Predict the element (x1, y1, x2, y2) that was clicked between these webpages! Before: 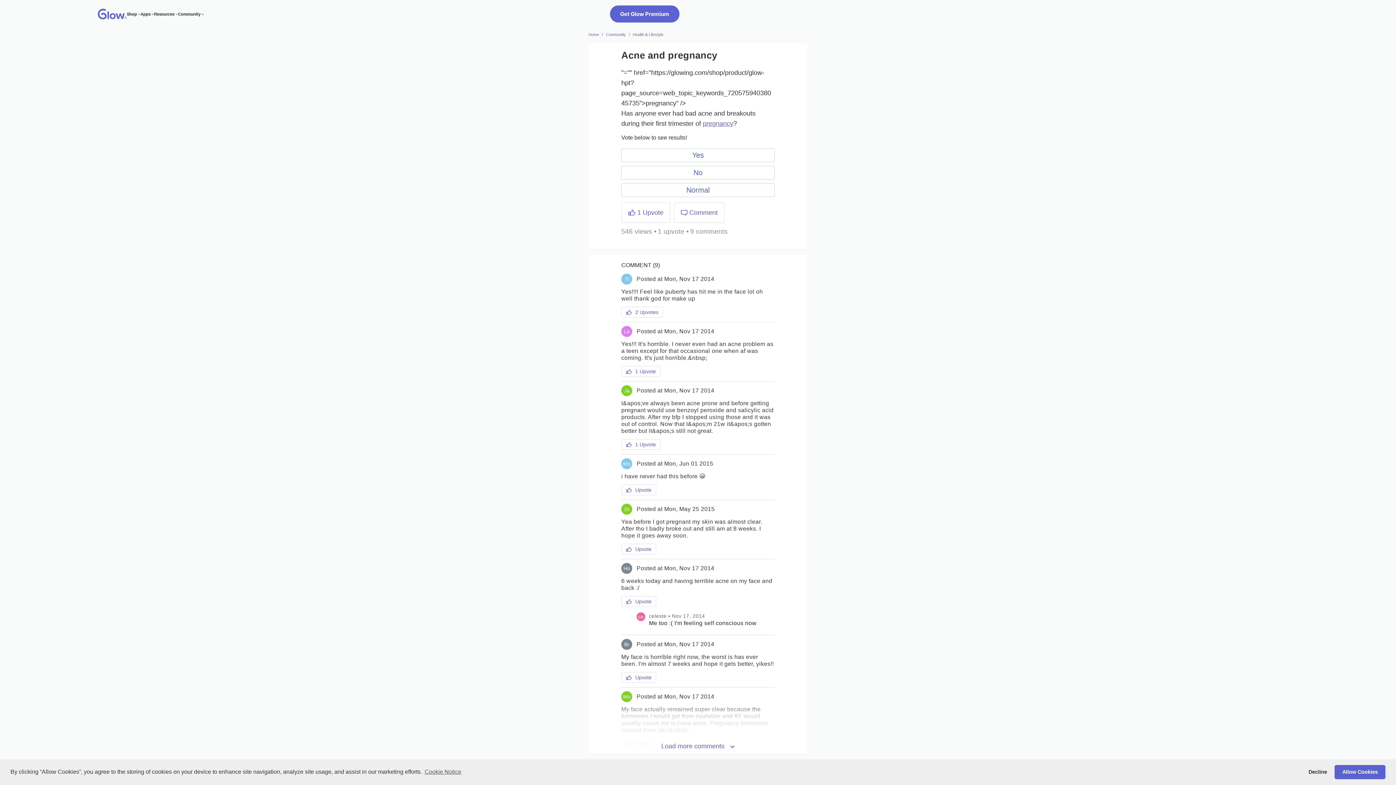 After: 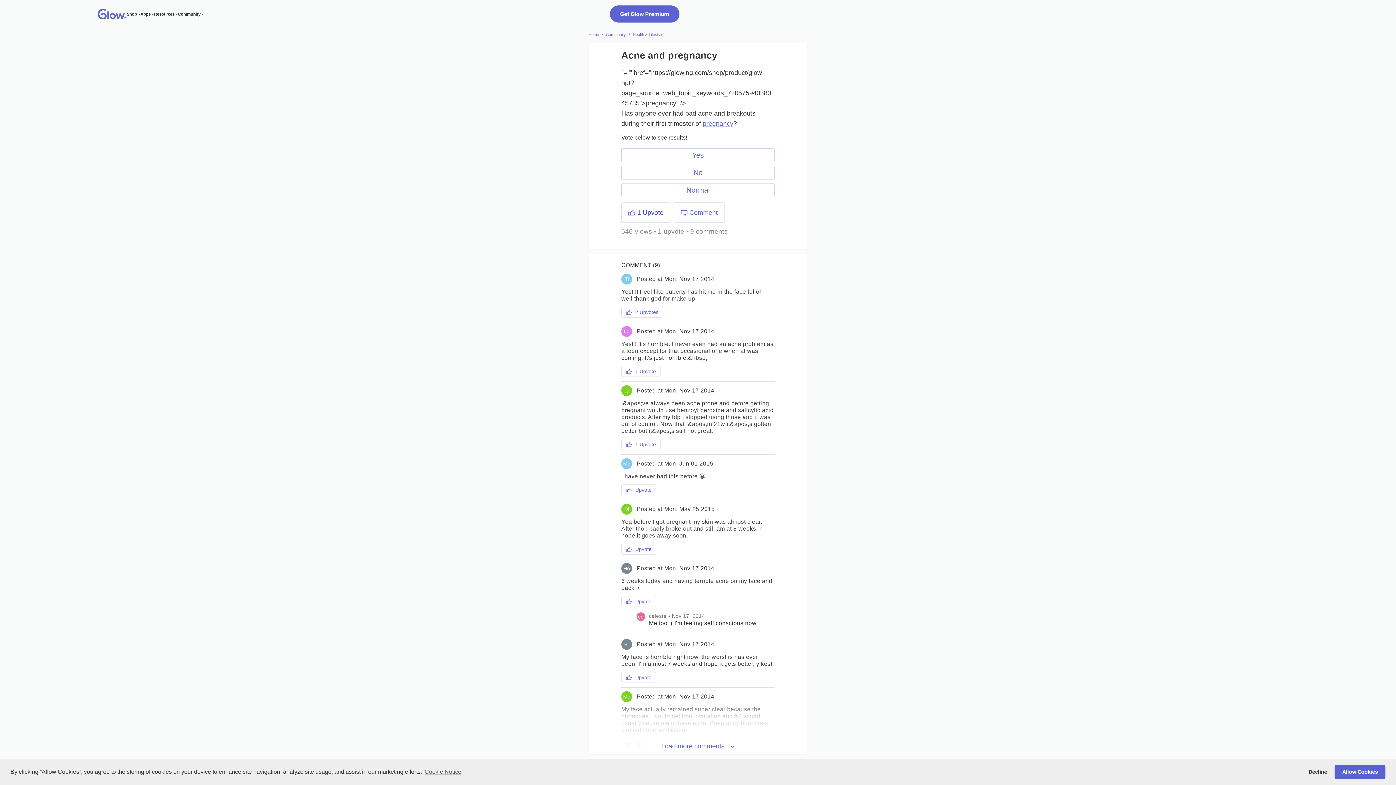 Action: bbox: (621, 202, 670, 222) label: 1 Upvote